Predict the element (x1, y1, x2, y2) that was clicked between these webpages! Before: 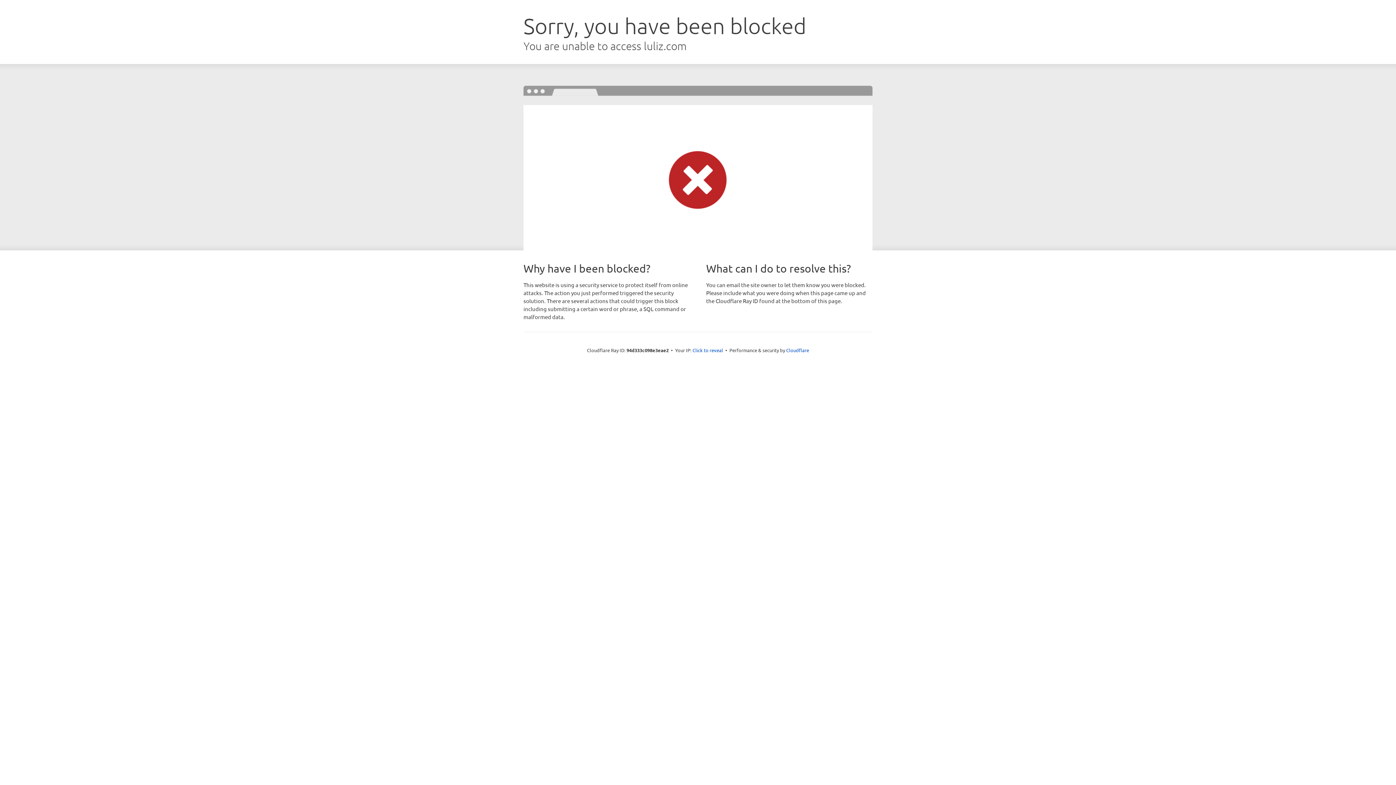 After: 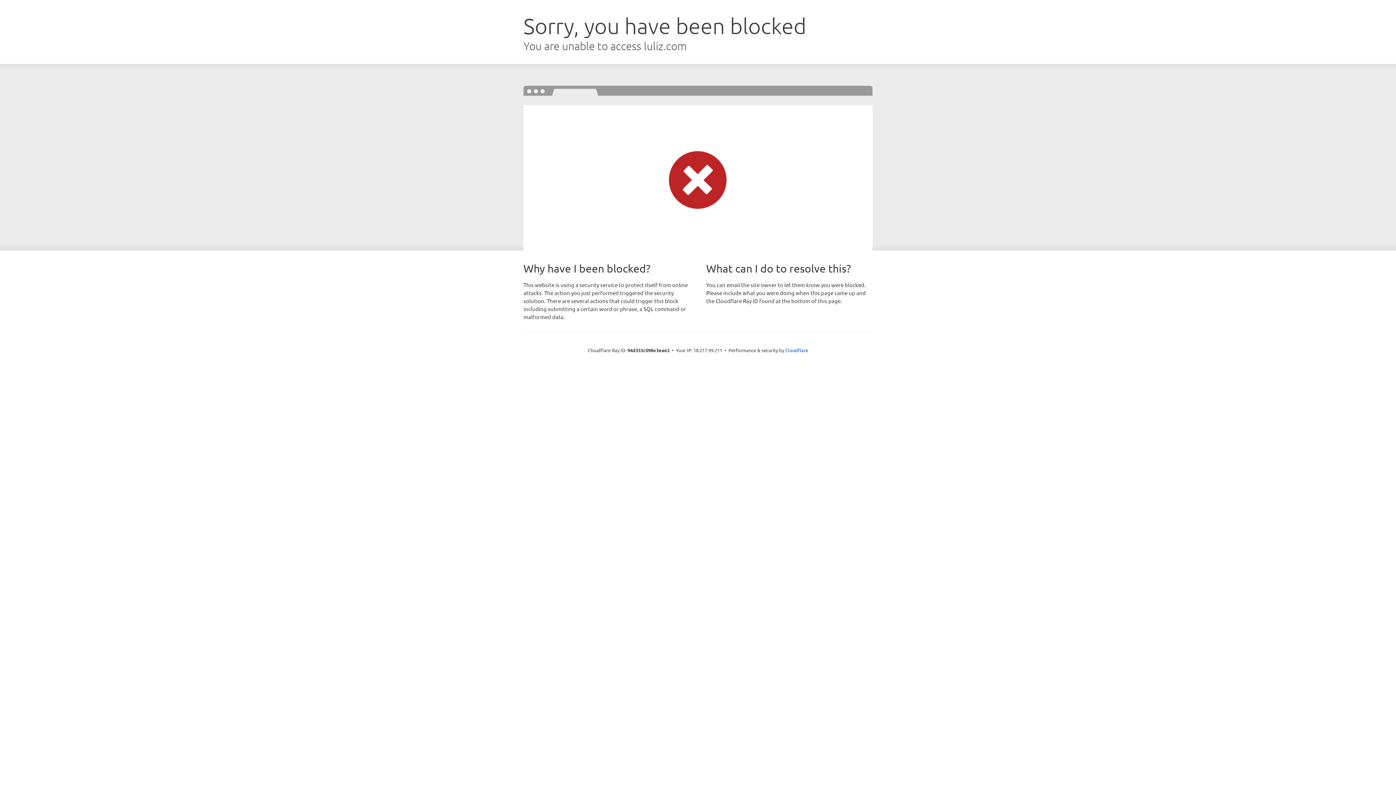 Action: label: Click to reveal bbox: (692, 346, 723, 353)